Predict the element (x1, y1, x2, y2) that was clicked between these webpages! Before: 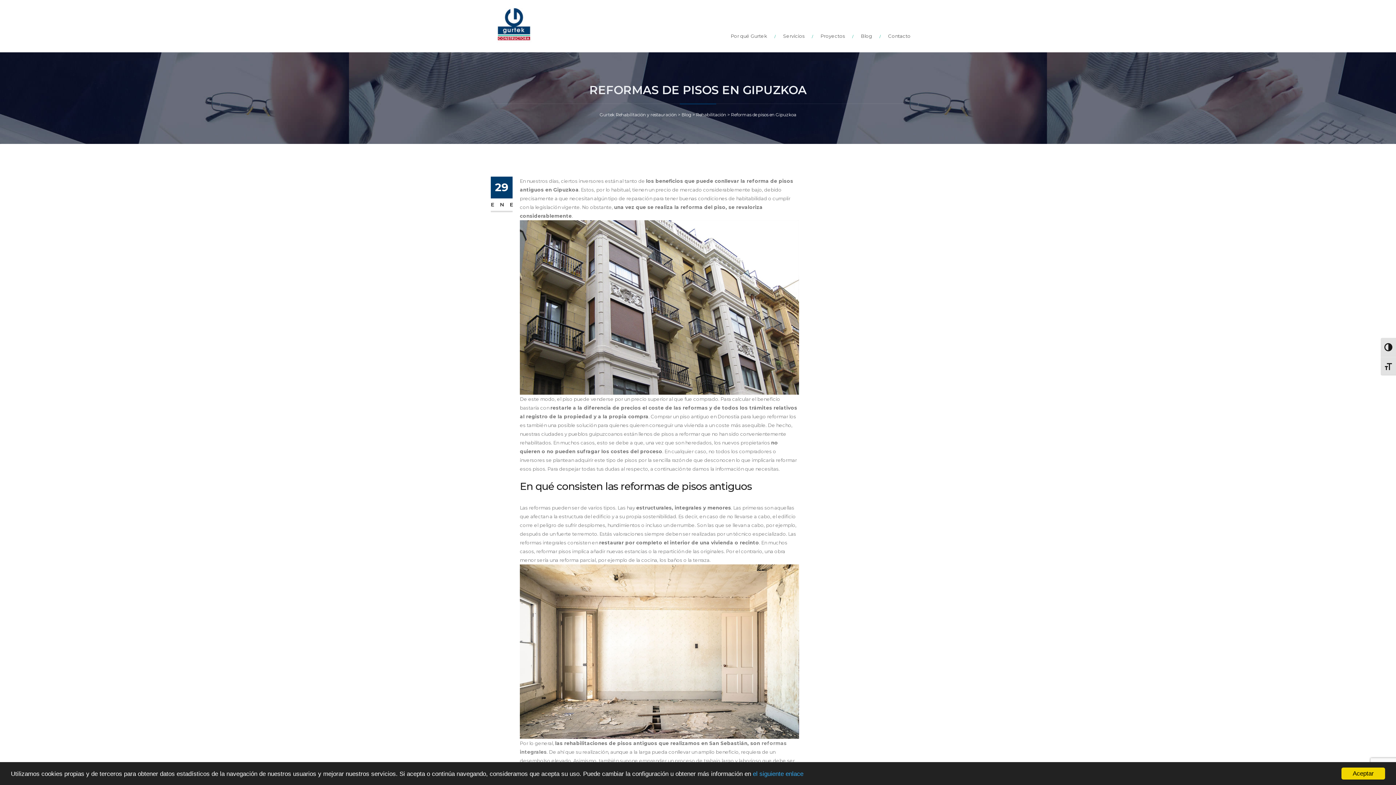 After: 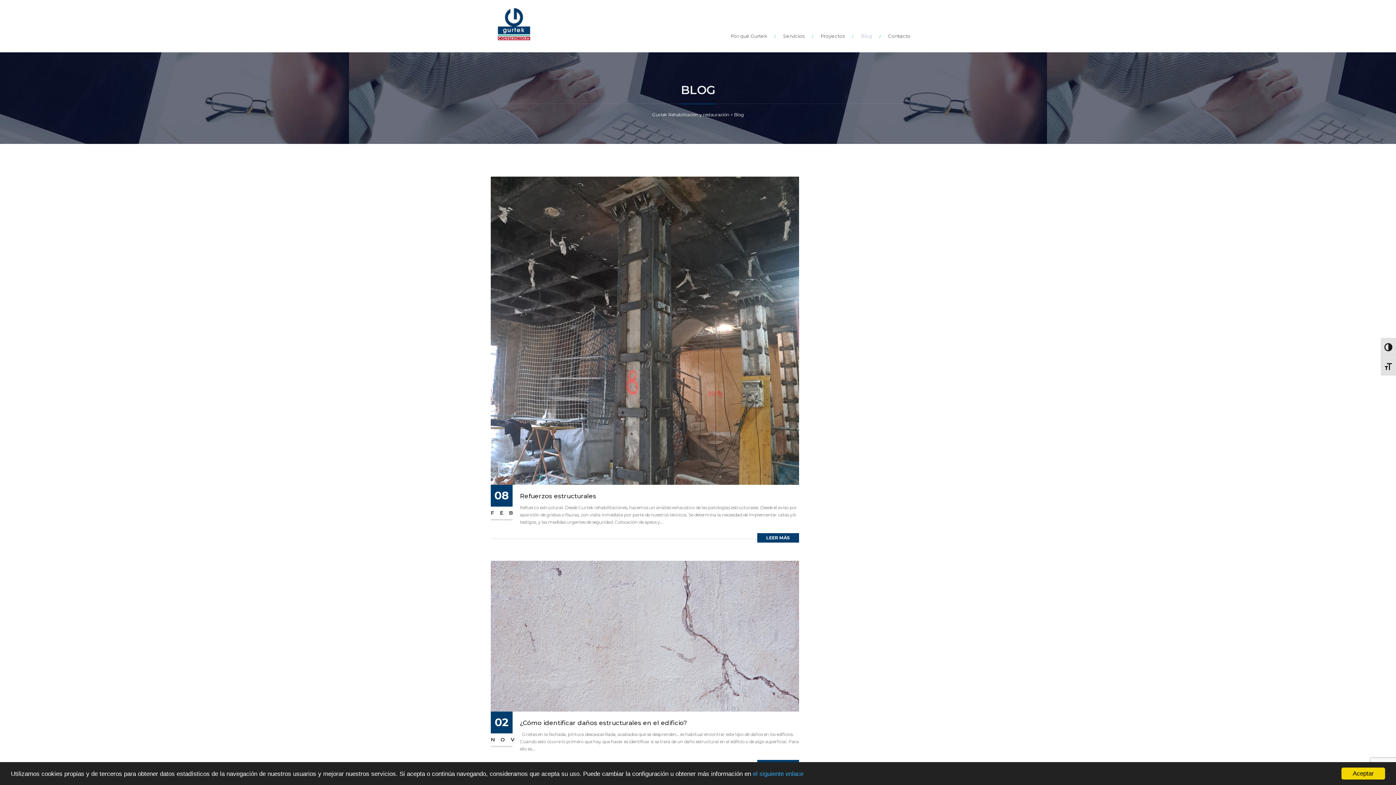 Action: bbox: (681, 112, 691, 117) label: Blog